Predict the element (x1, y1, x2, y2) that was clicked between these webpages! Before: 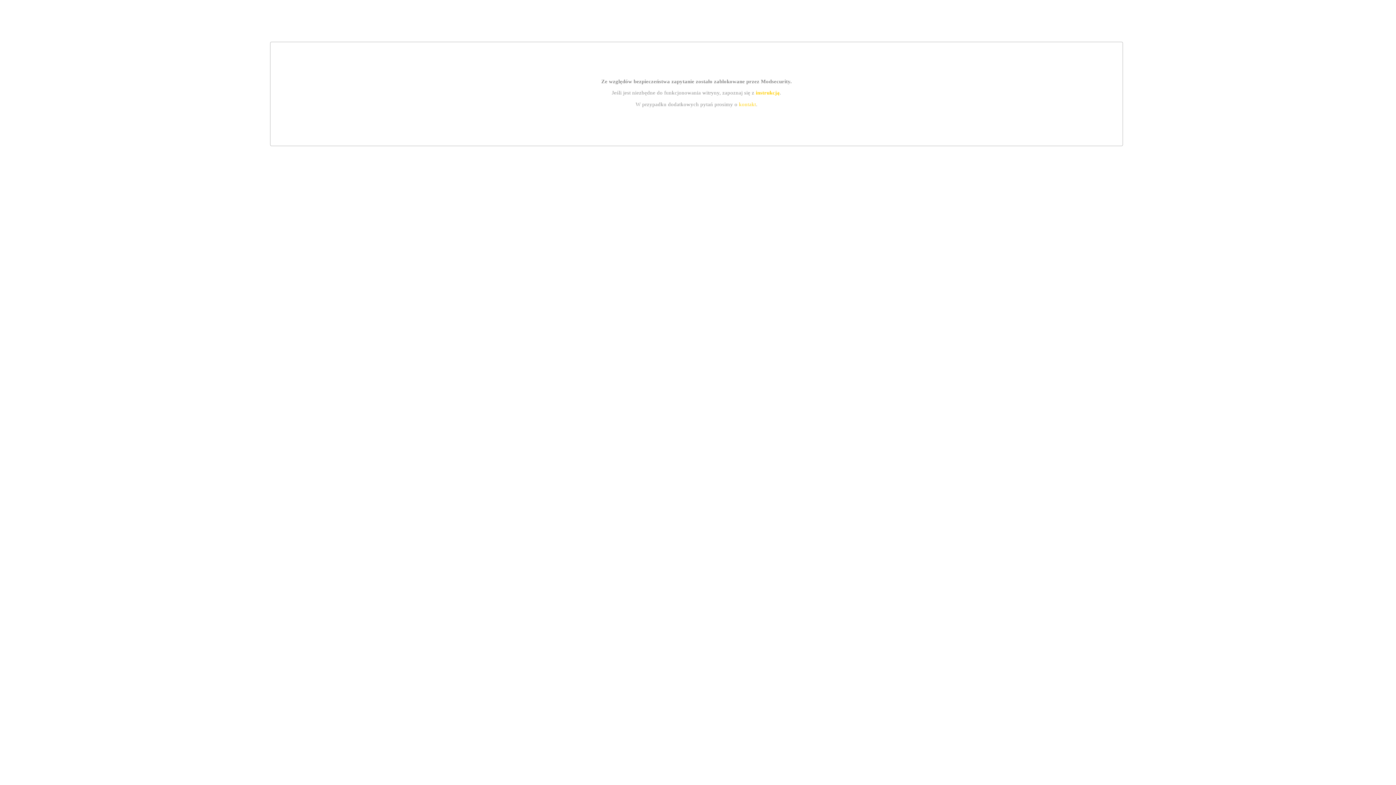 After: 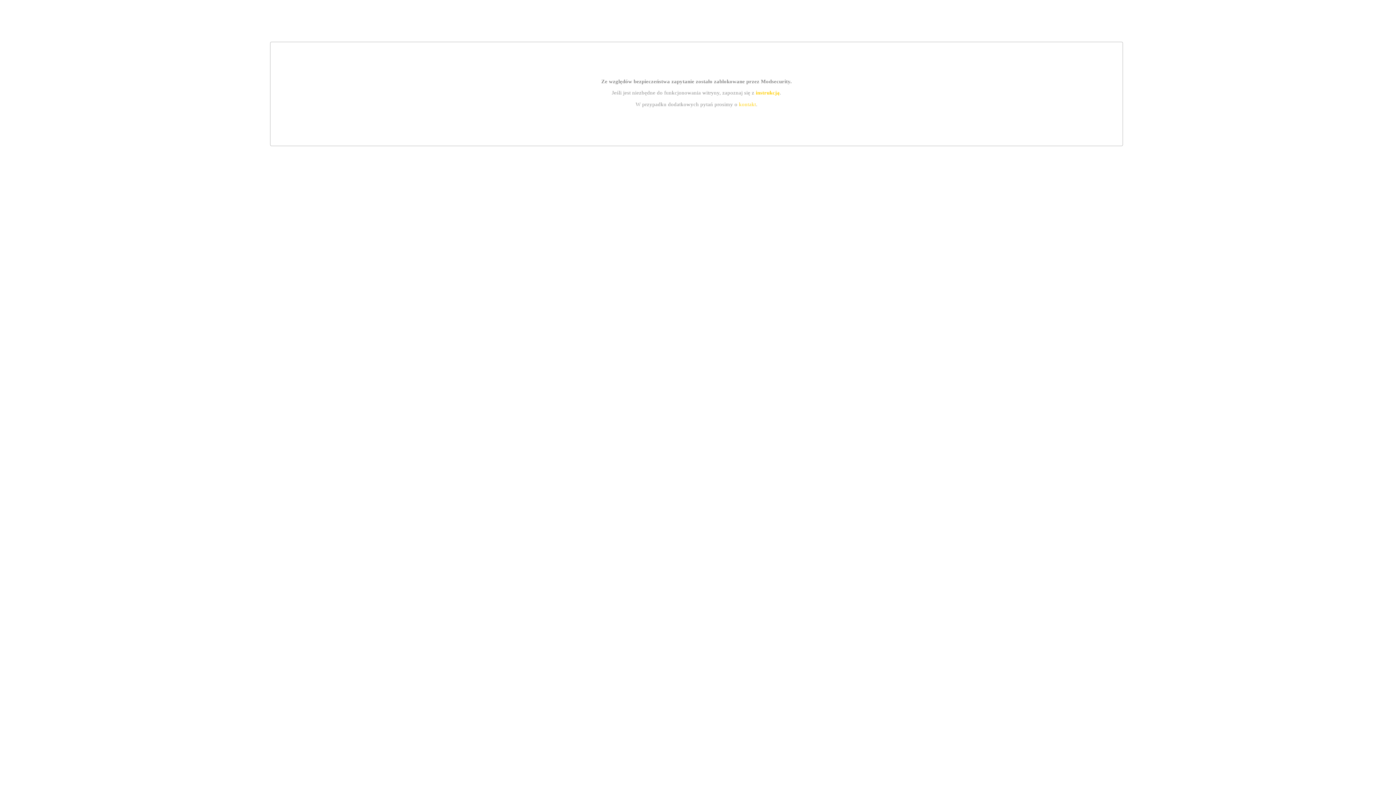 Action: label: kontakt bbox: (739, 101, 756, 107)